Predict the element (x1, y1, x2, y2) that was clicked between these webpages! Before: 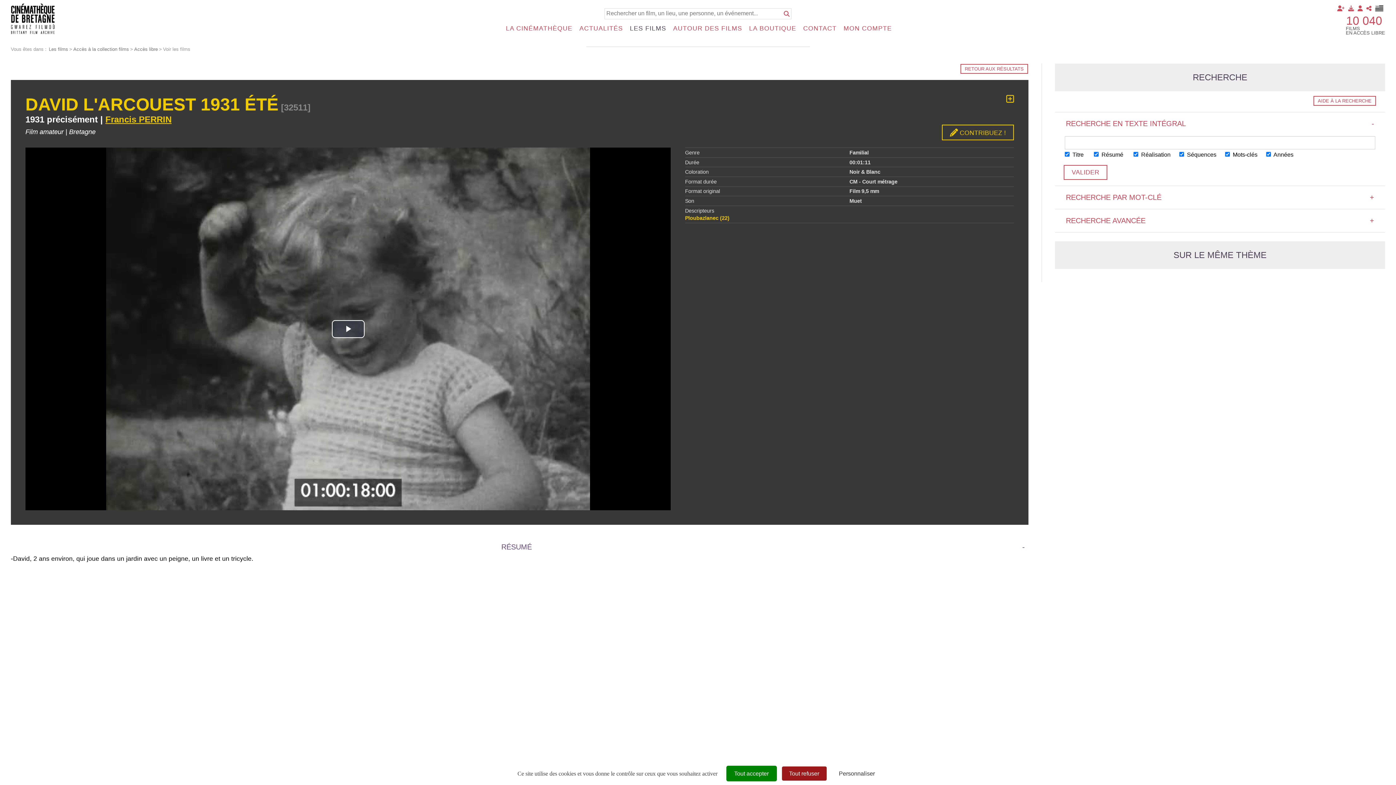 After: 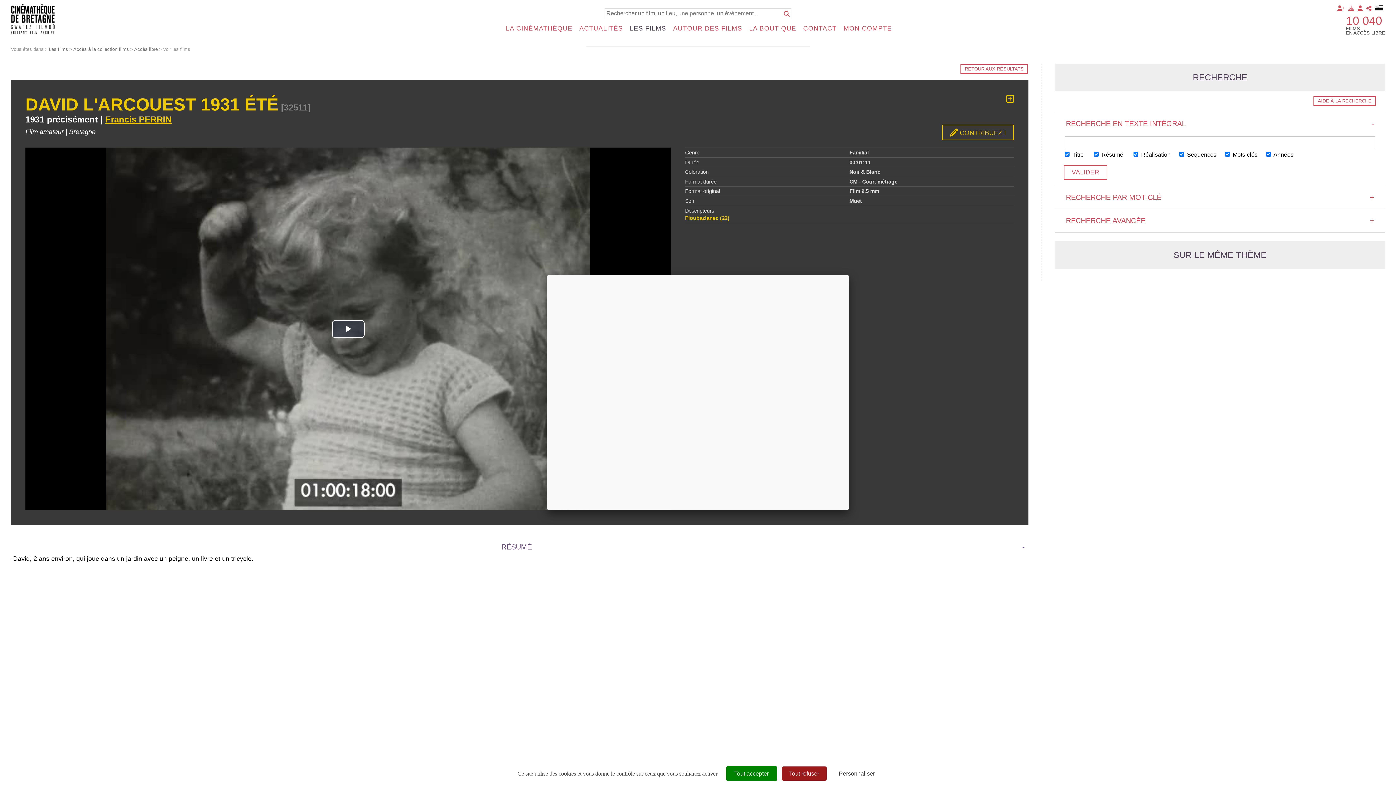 Action: label: AIDE À LA RECHERCHE bbox: (1313, 96, 1376, 105)